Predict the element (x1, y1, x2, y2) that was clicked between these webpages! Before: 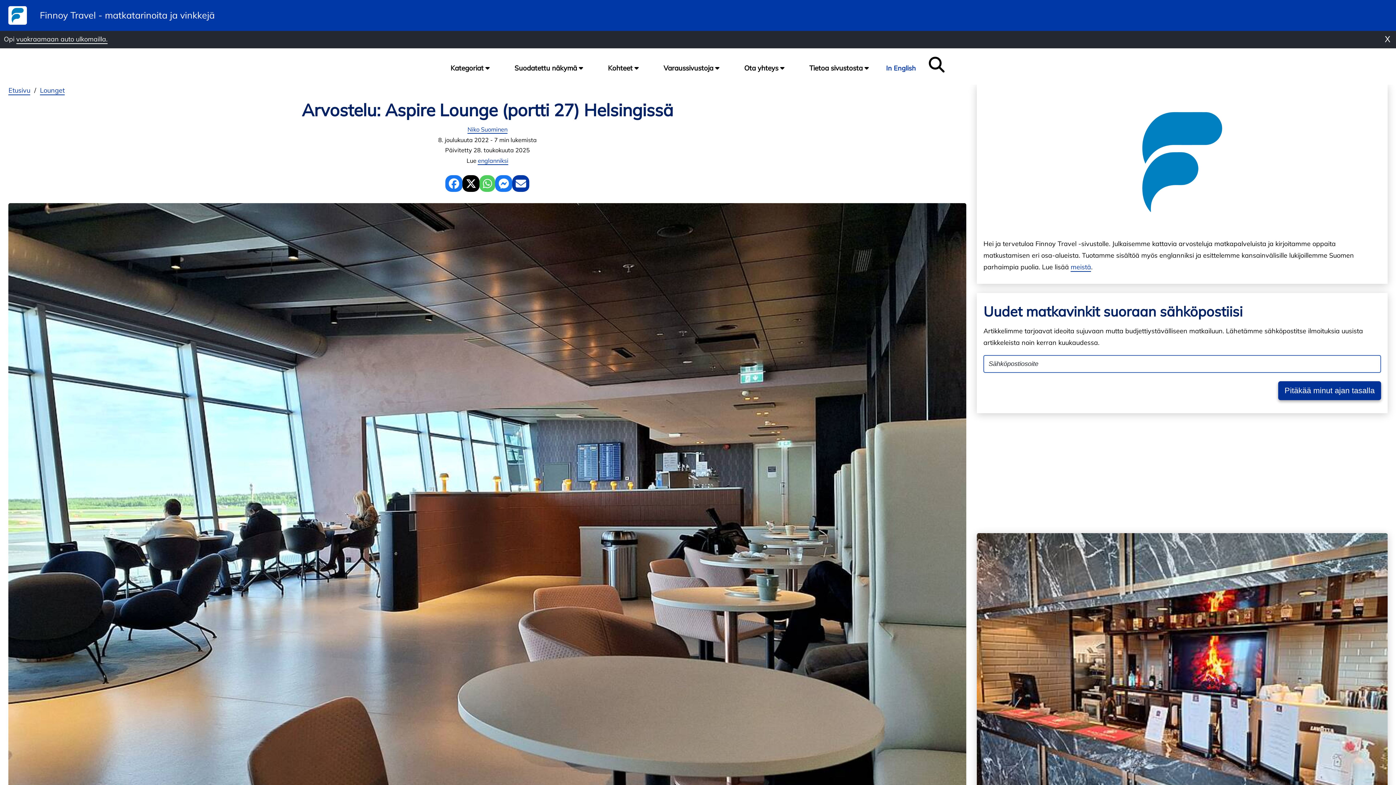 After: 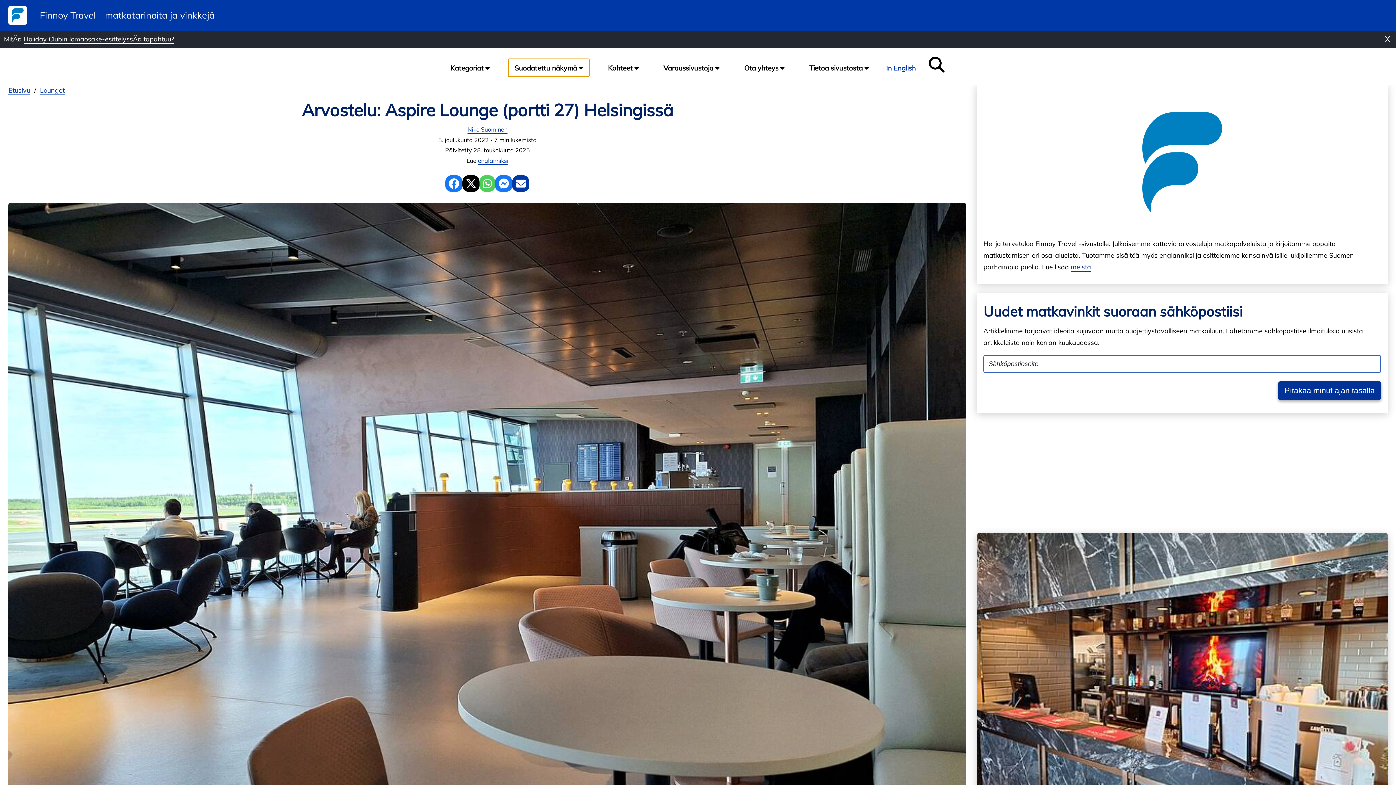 Action: bbox: (508, 58, 589, 76) label: Suodatettu näkymä 